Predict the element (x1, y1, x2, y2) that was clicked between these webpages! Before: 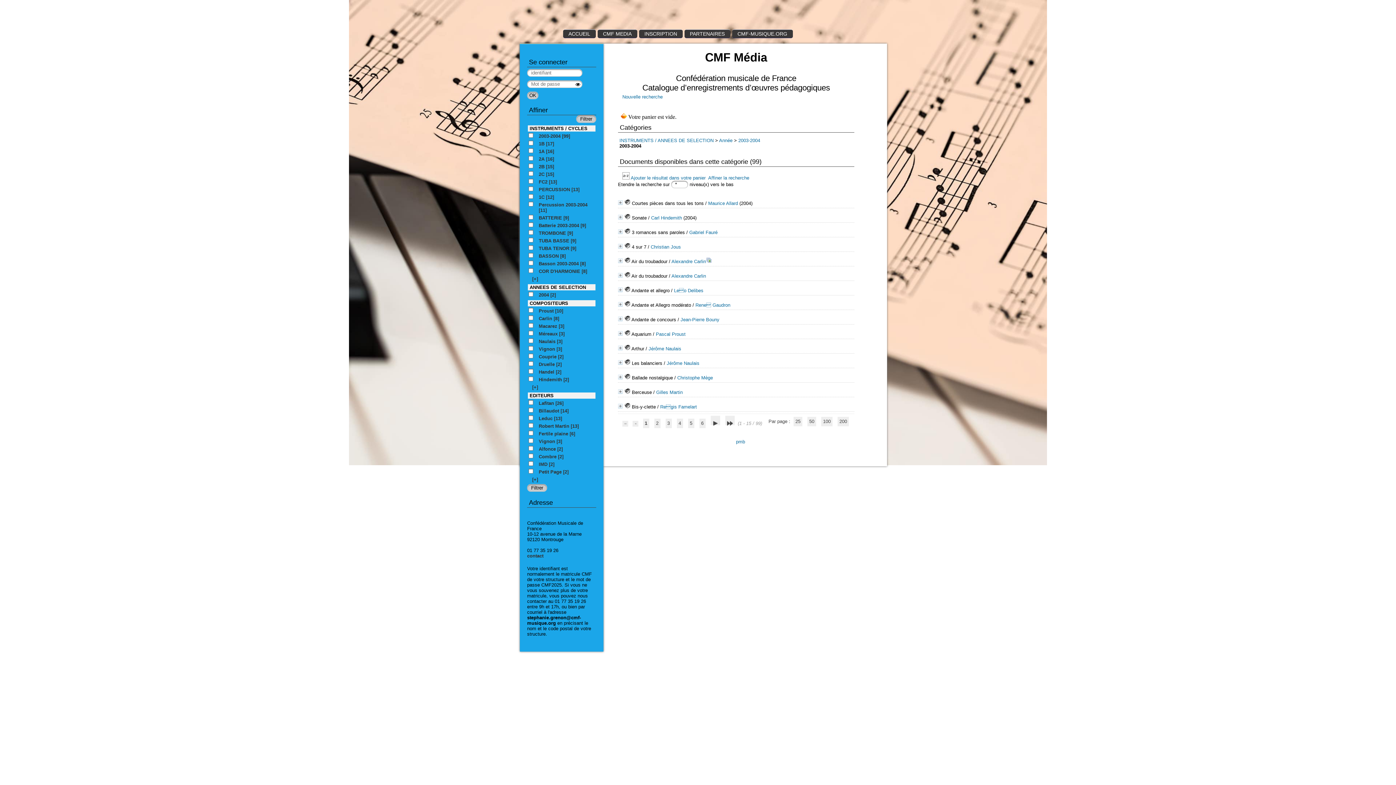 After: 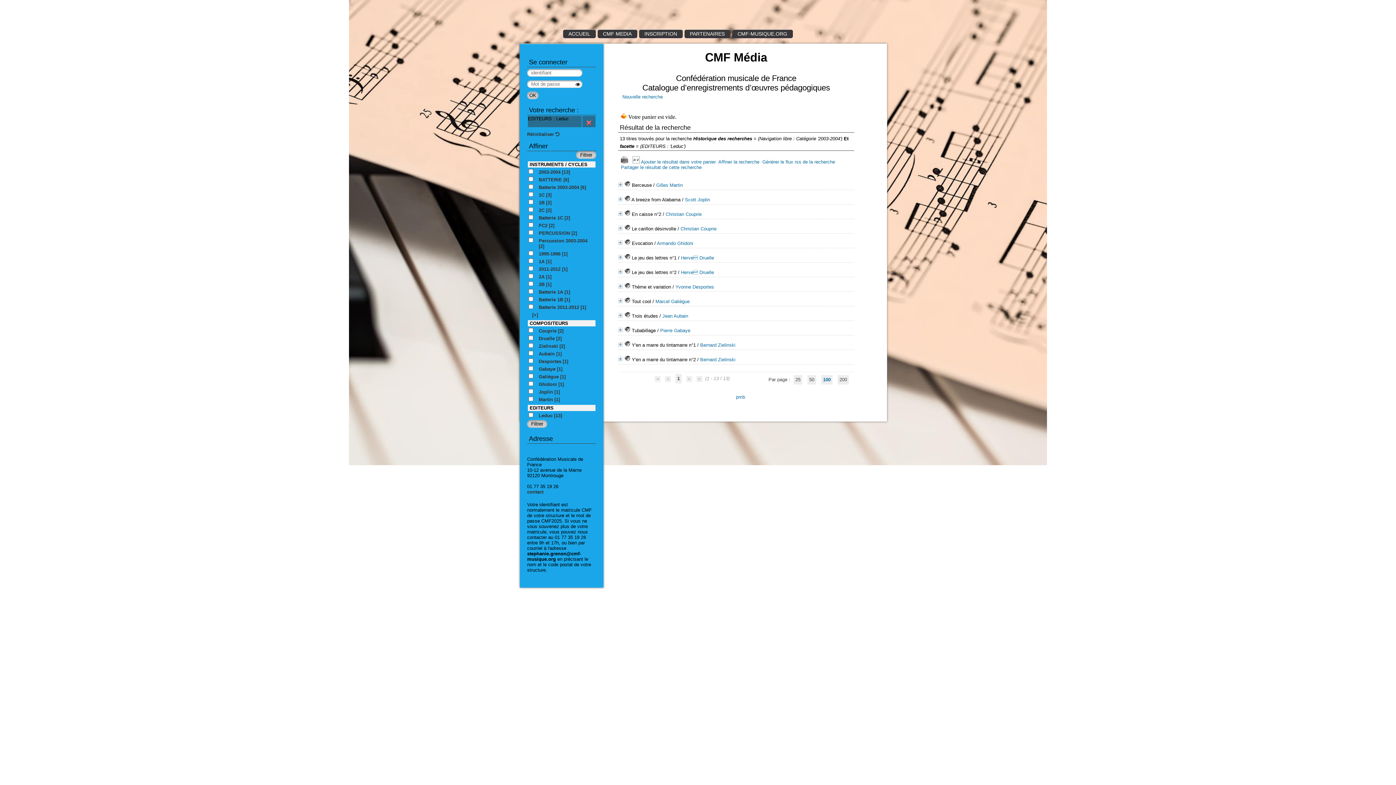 Action: label: Leduc [13] bbox: (535, 415, 565, 421)